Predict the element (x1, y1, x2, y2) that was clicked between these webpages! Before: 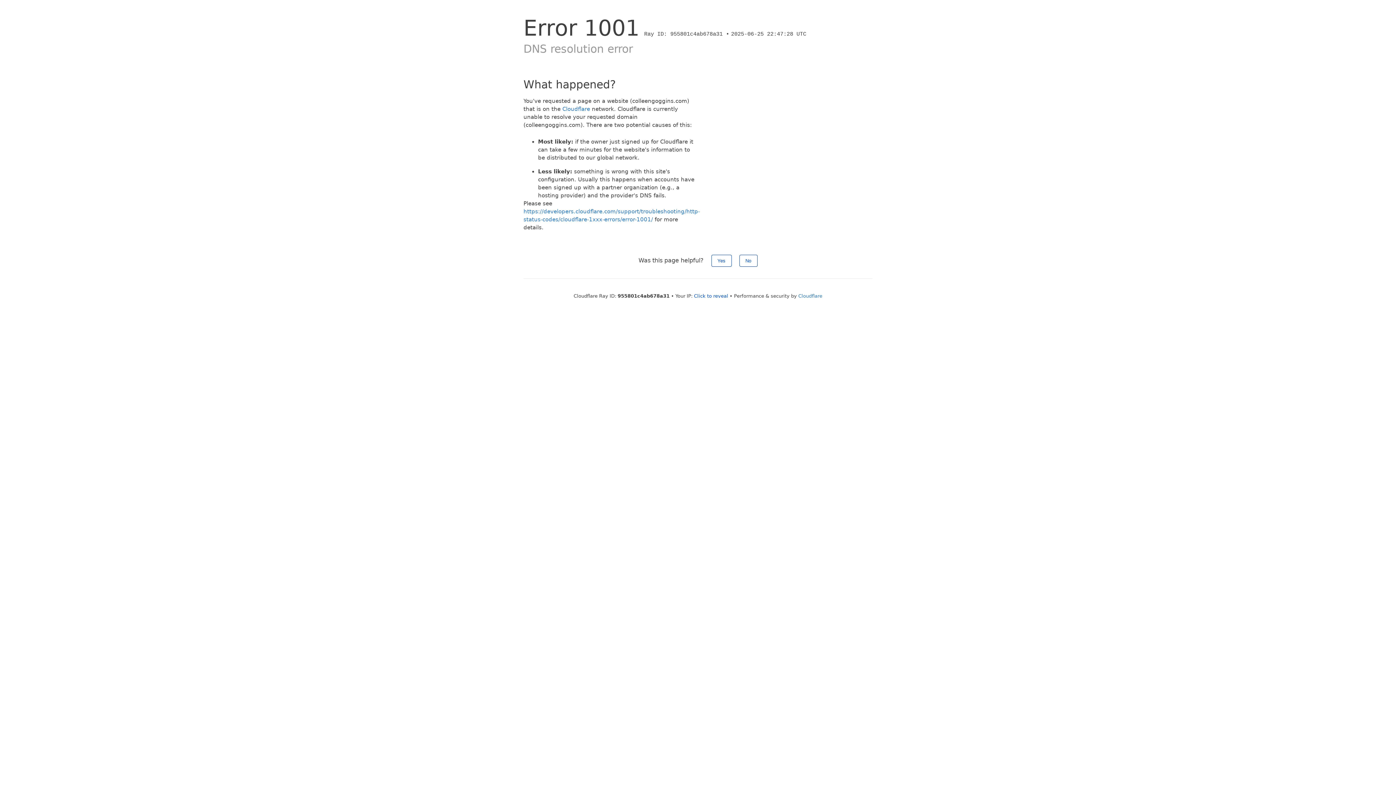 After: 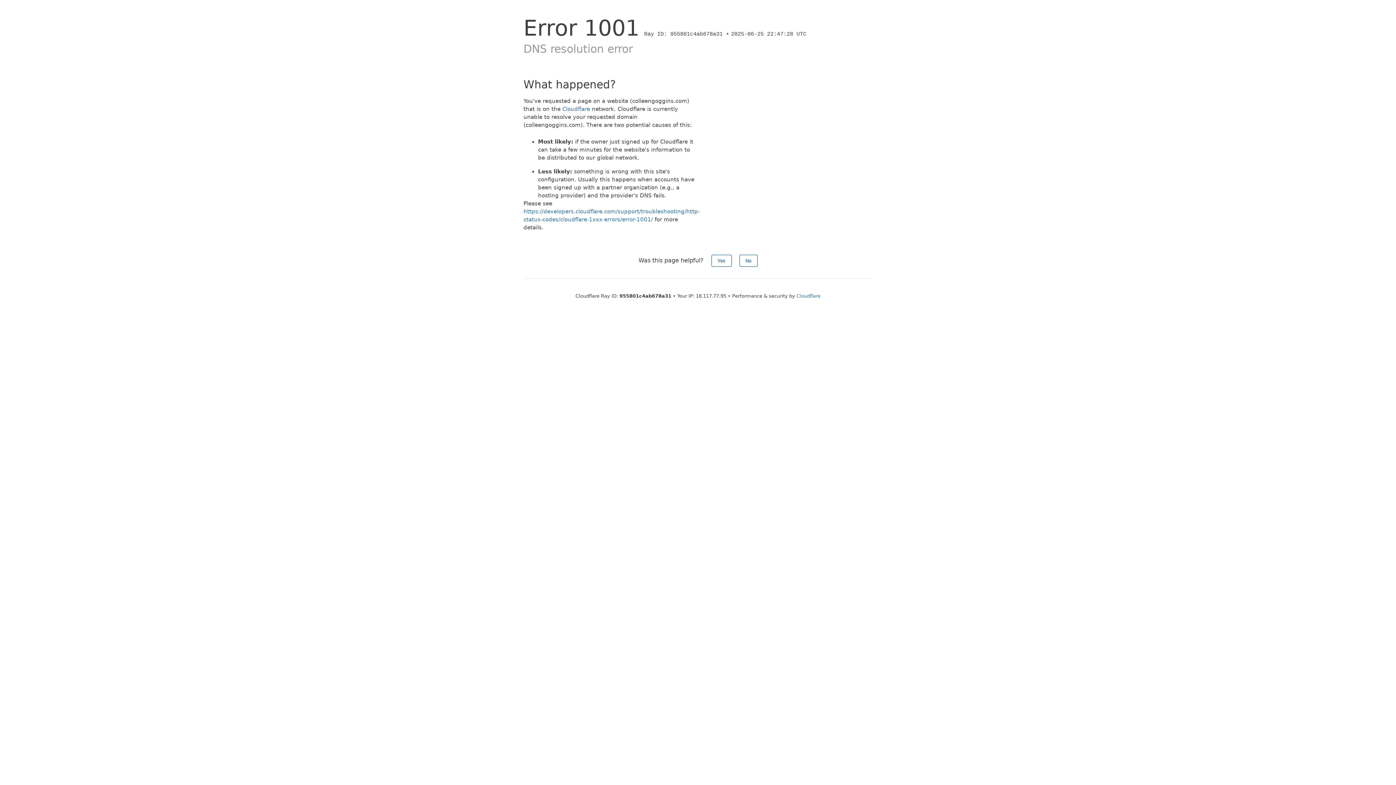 Action: bbox: (694, 293, 728, 298) label: Click to reveal